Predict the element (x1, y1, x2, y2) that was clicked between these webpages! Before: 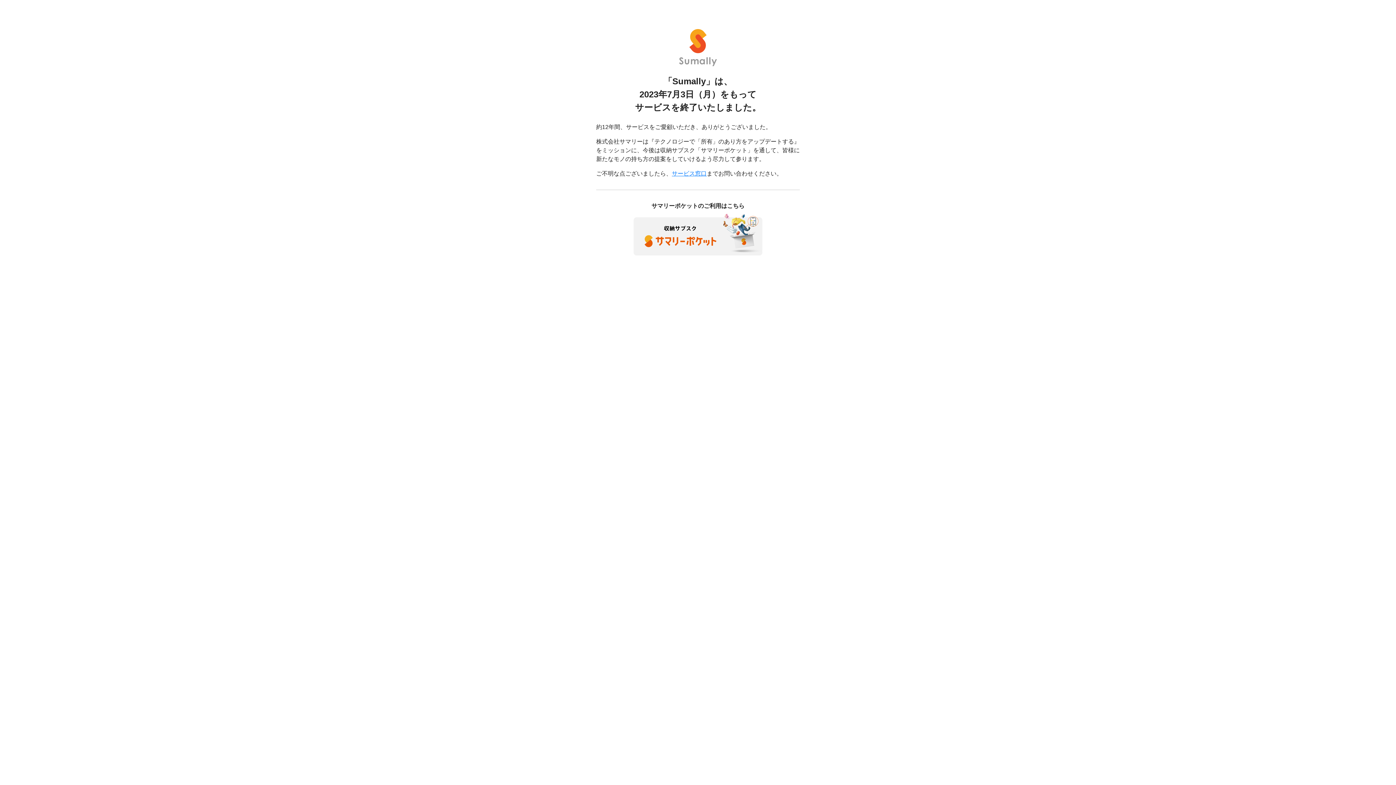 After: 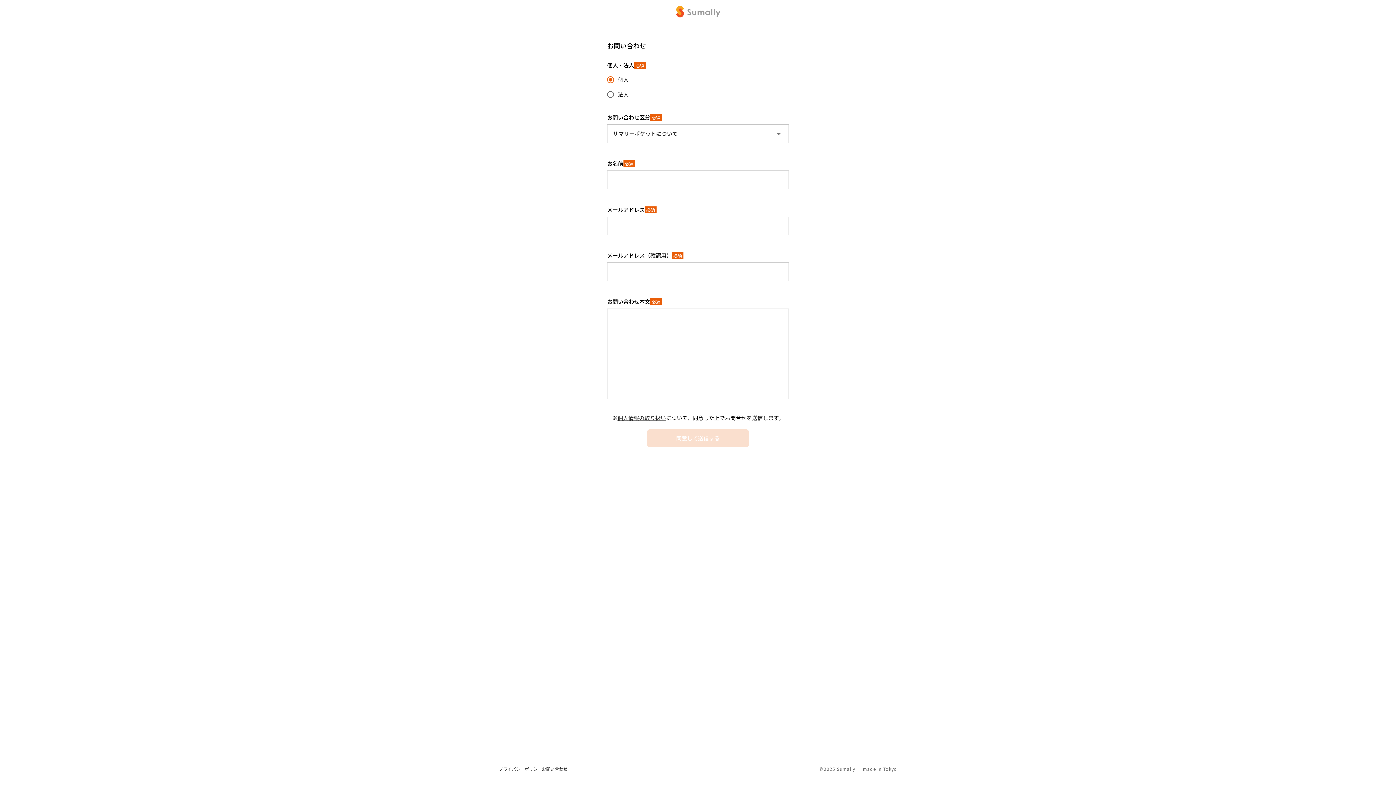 Action: label: サービス窓口 bbox: (672, 170, 706, 176)